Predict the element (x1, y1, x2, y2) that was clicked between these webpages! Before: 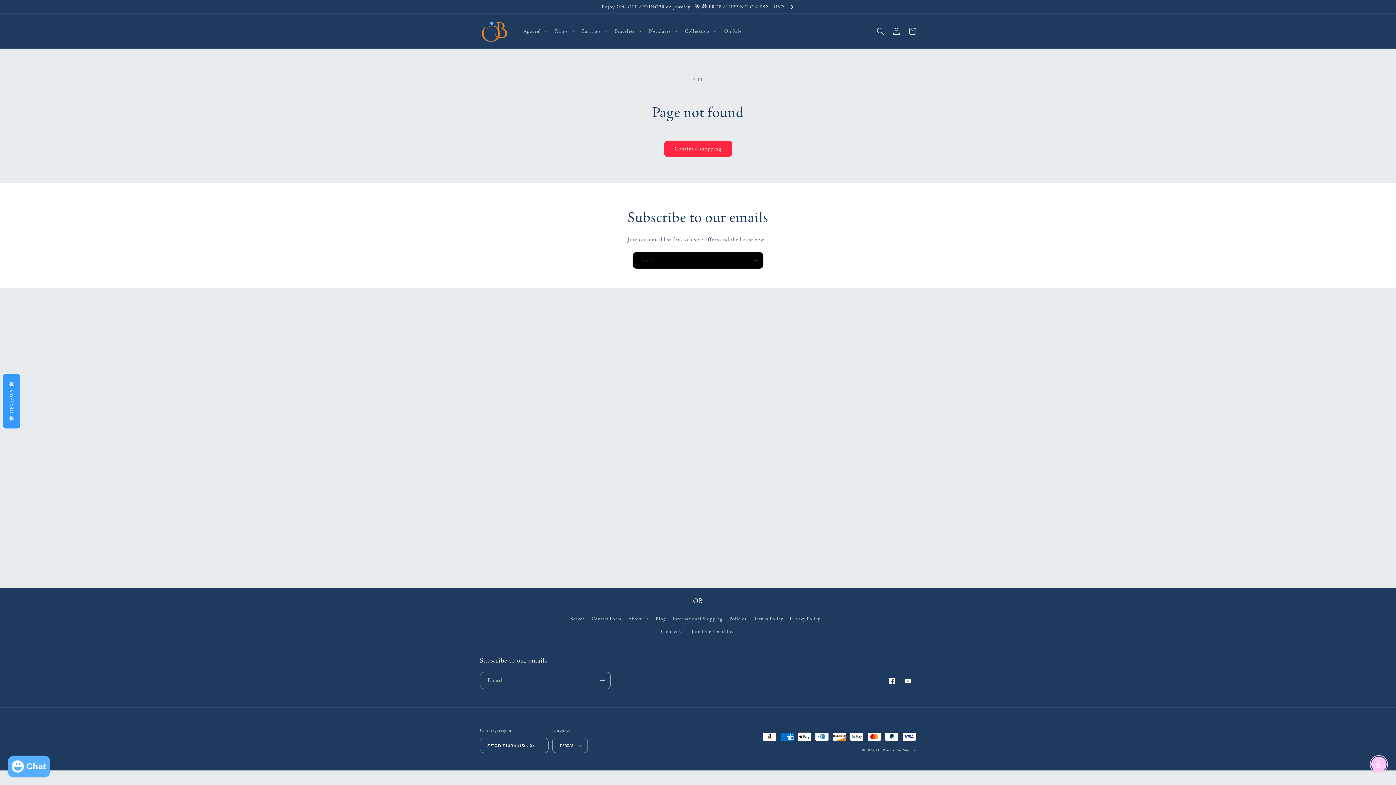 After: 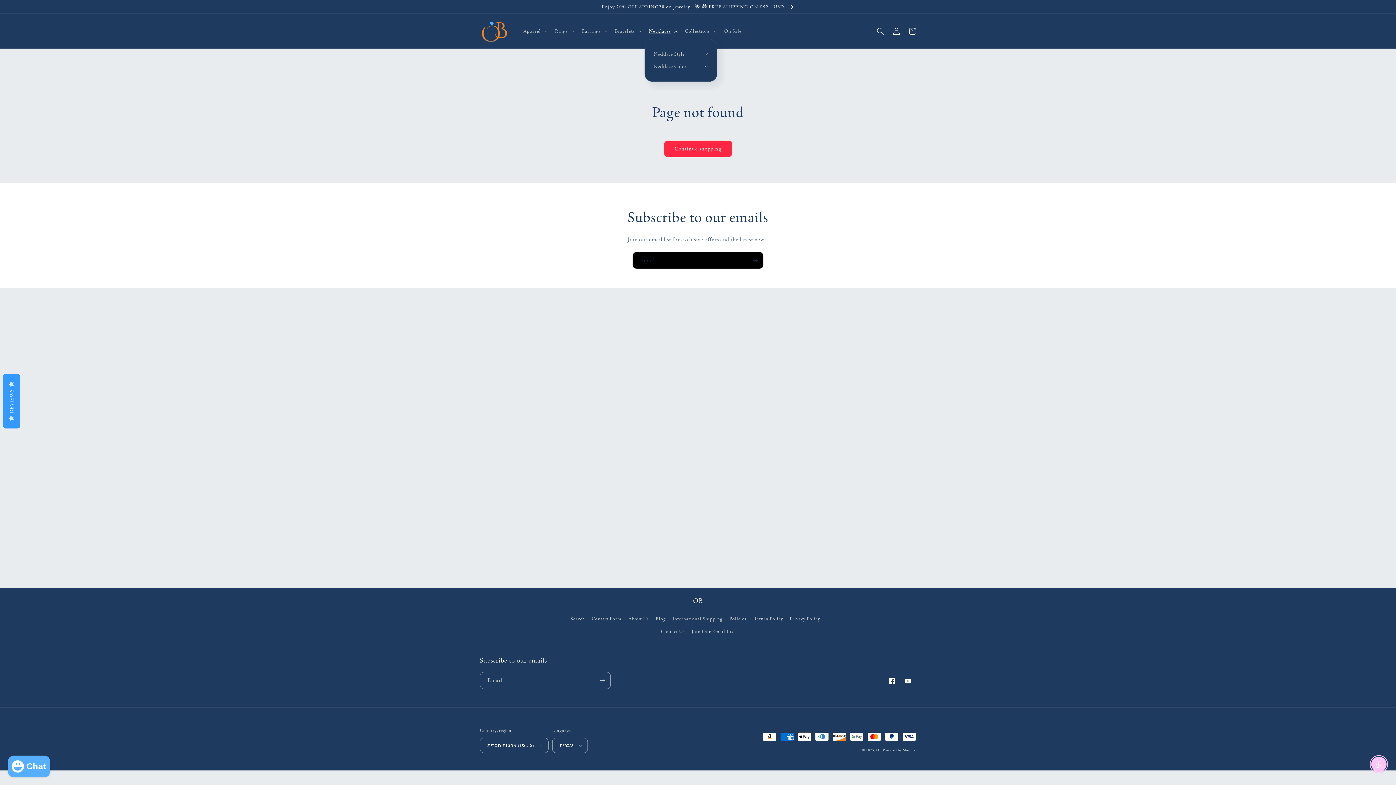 Action: bbox: (644, 23, 680, 38) label: Necklaces